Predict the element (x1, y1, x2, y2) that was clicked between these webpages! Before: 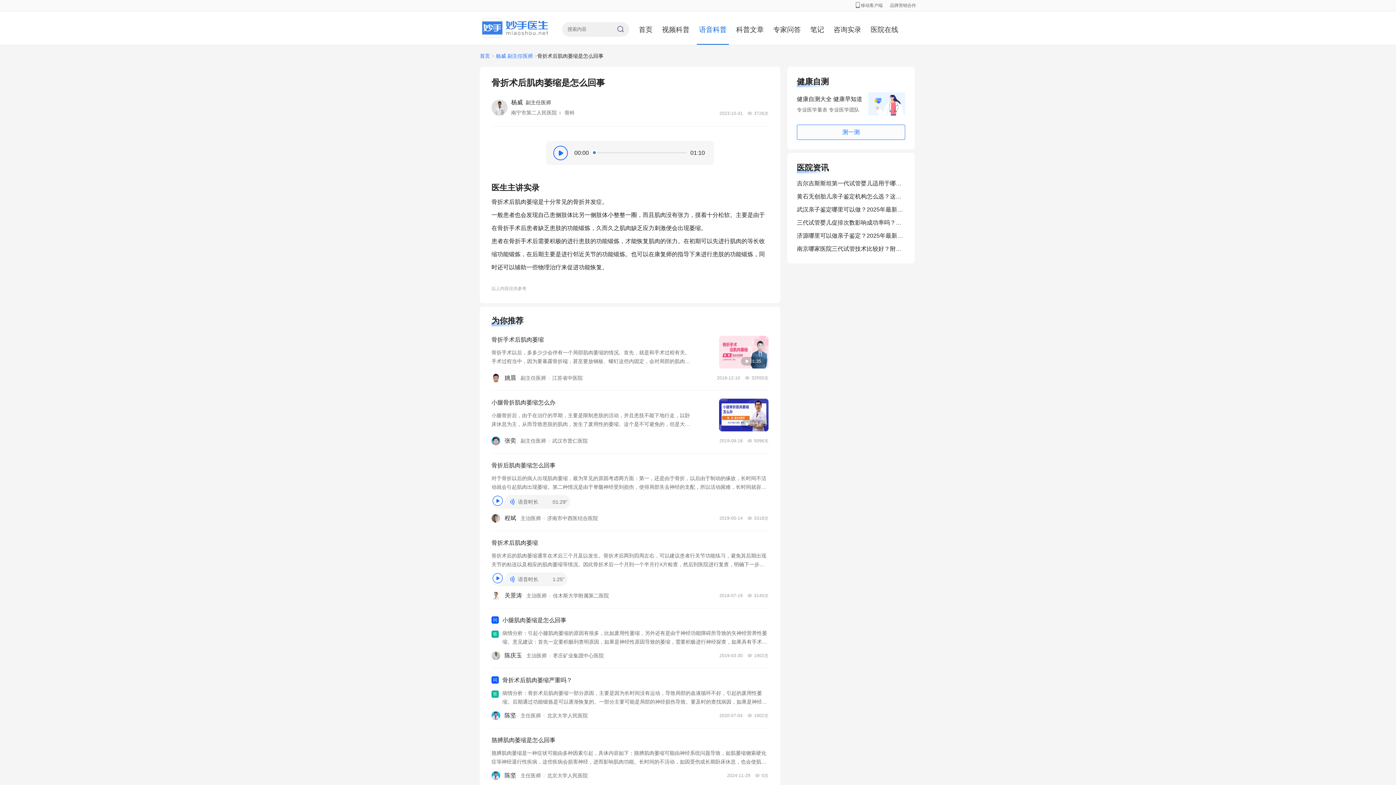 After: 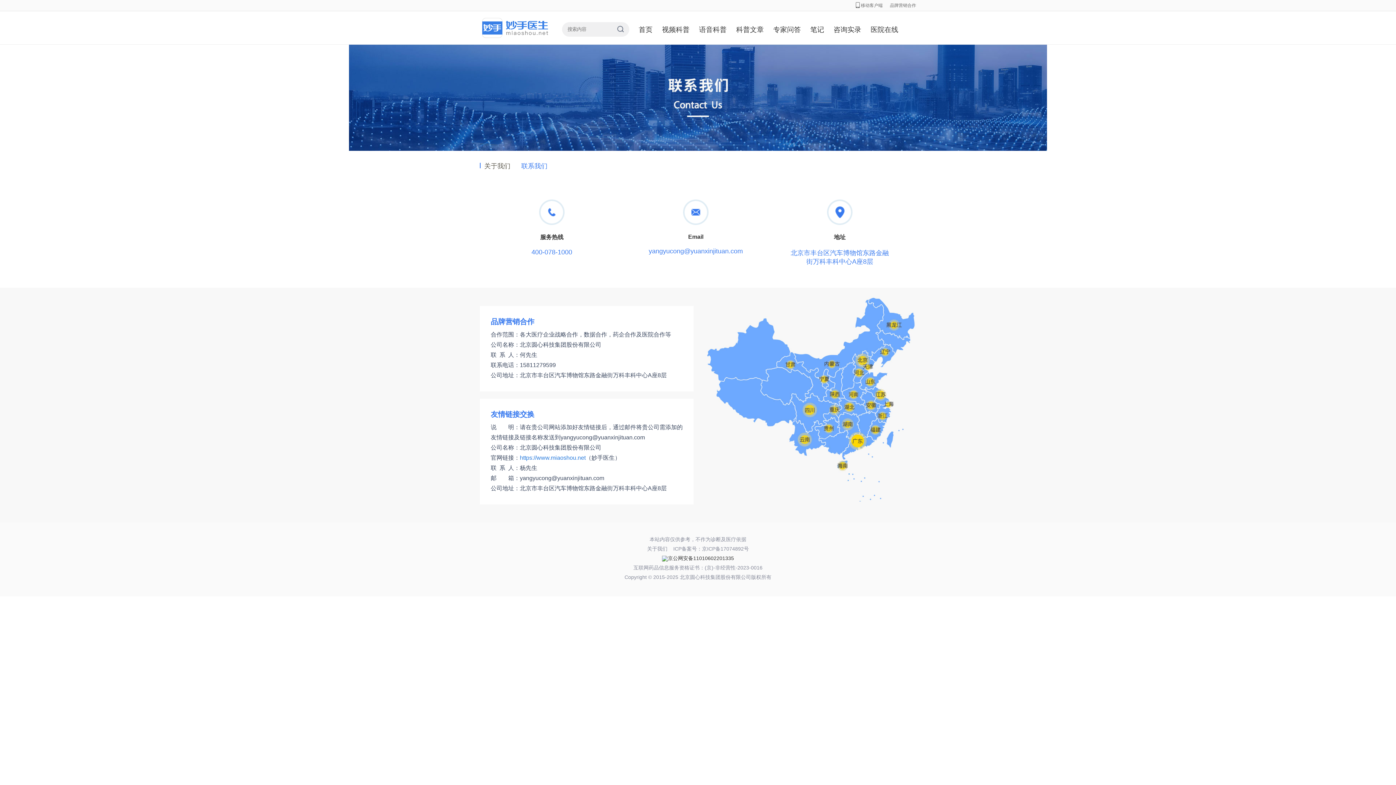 Action: bbox: (890, 2, 916, 8) label: 品牌营销合作